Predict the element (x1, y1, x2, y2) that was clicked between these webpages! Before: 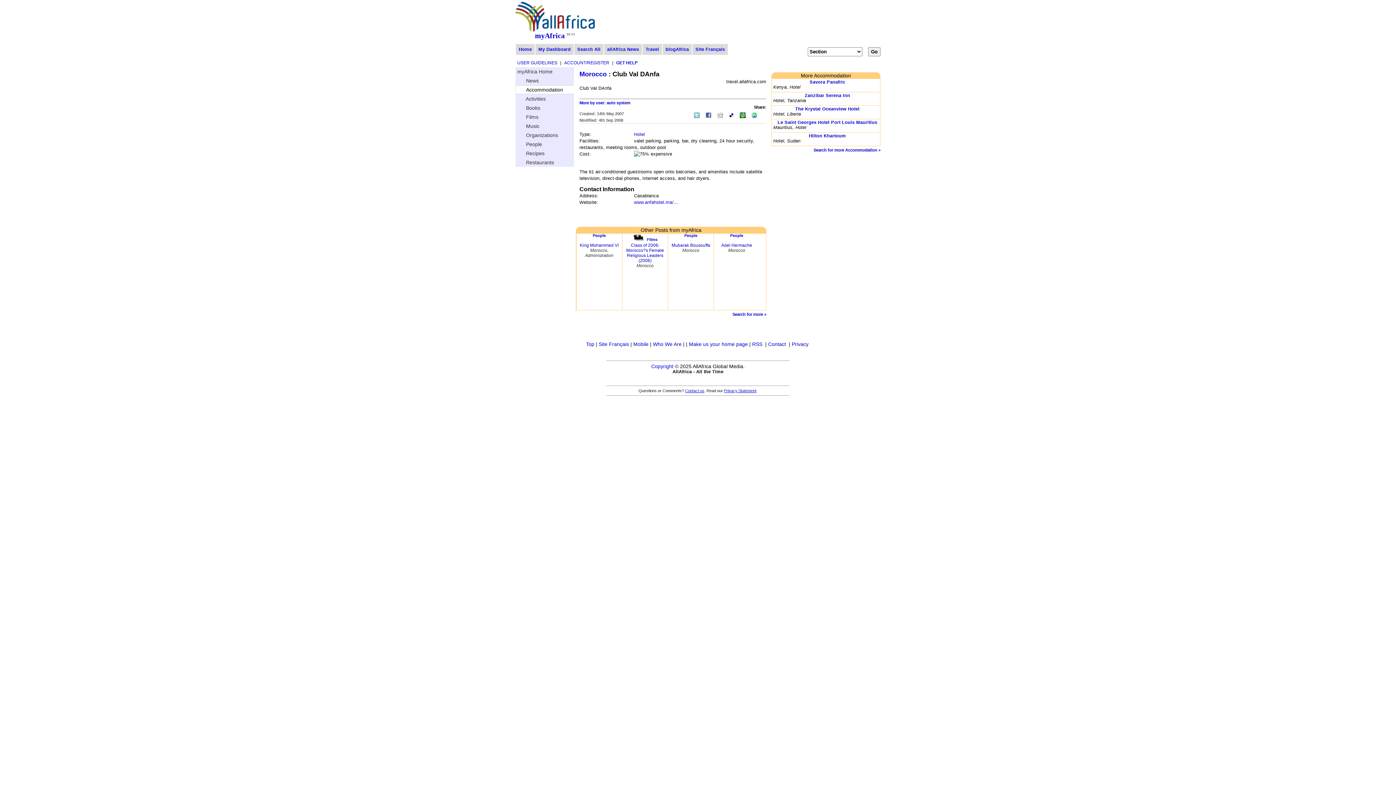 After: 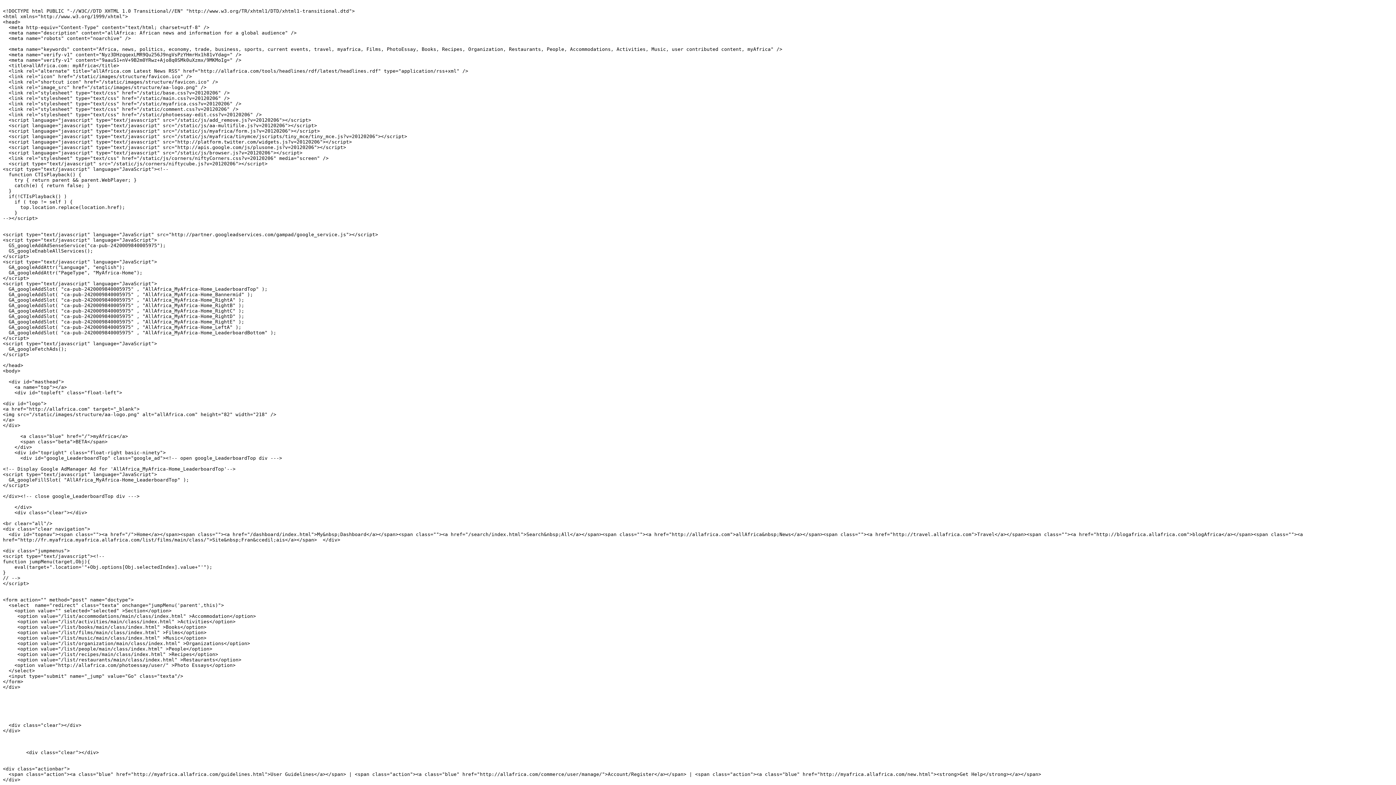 Action: label:    Films bbox: (632, 237, 657, 241)